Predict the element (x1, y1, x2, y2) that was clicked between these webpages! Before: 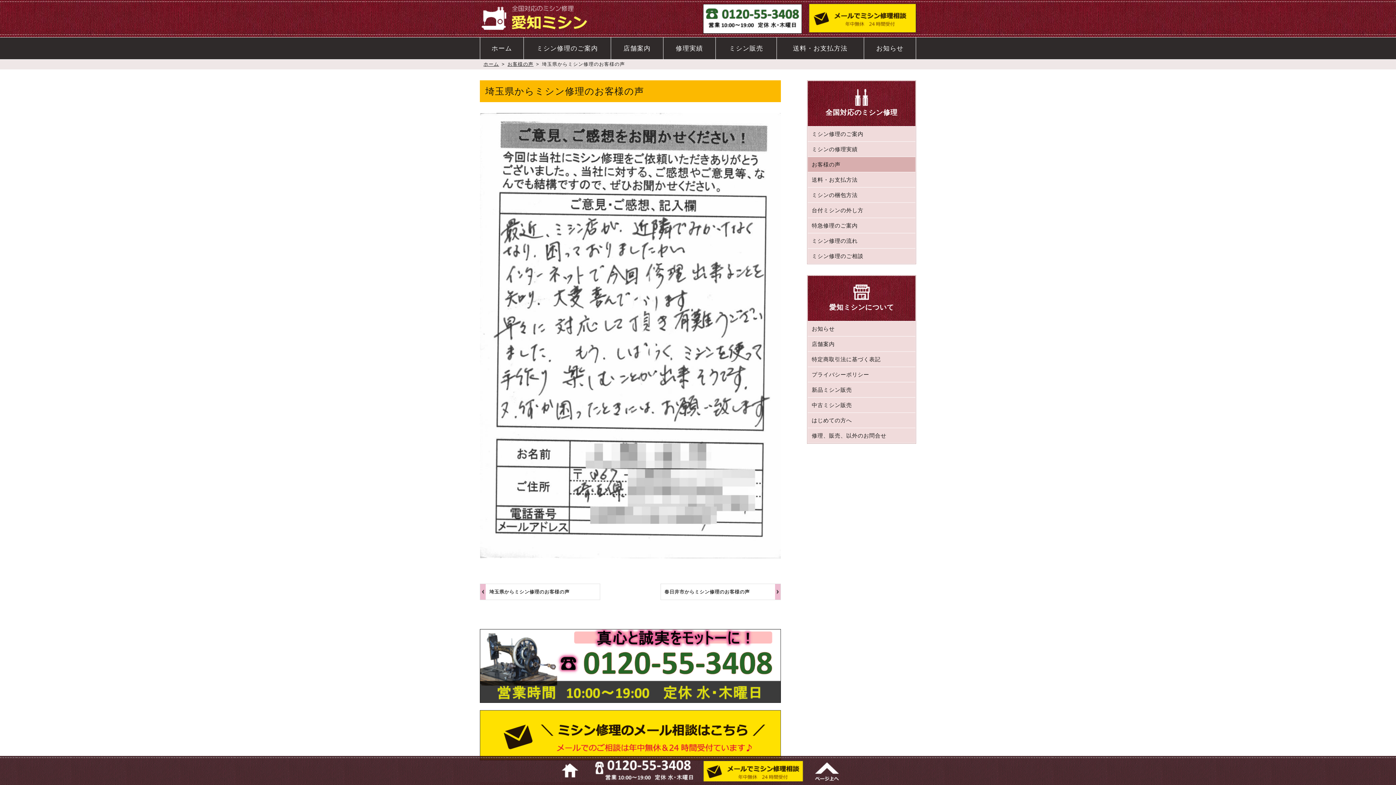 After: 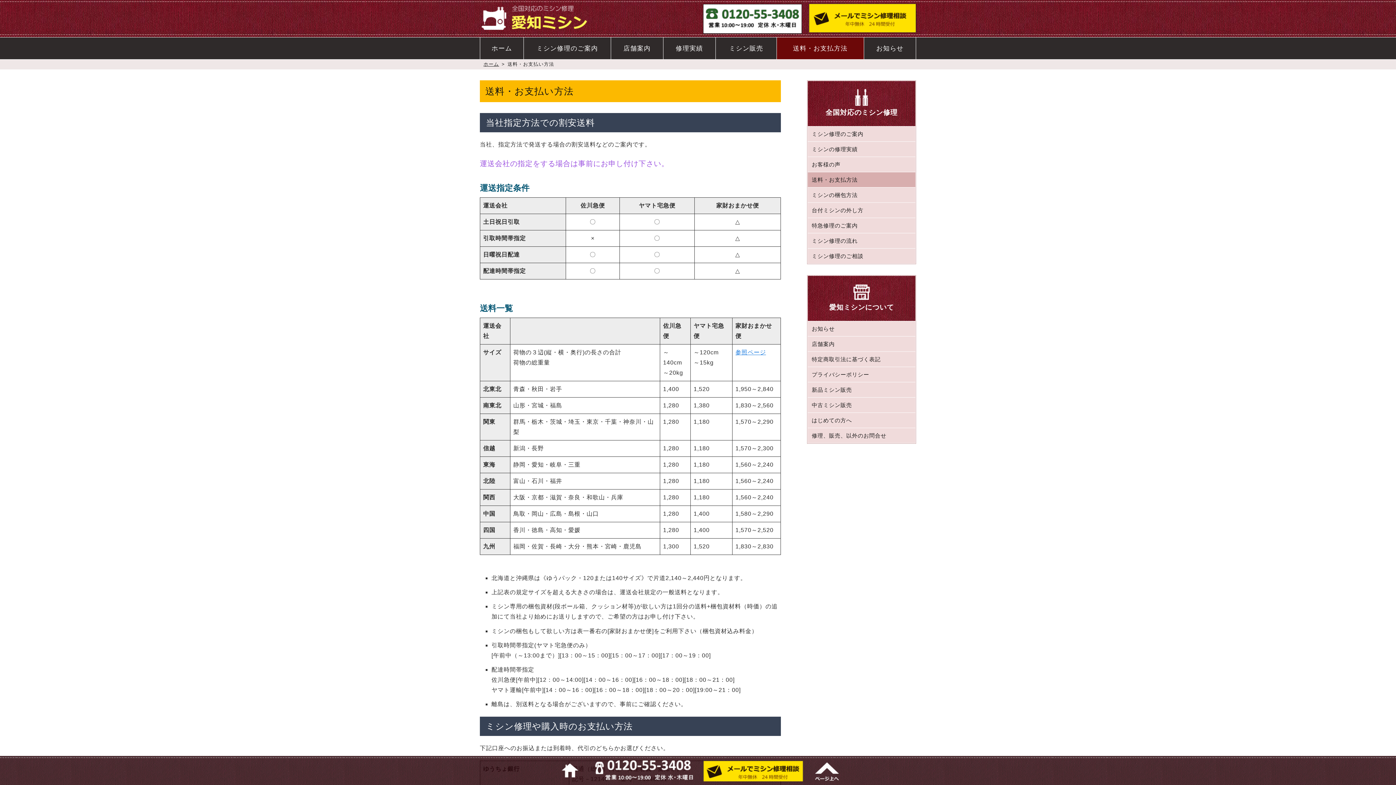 Action: bbox: (776, 37, 864, 59) label: 送料・お支払方法